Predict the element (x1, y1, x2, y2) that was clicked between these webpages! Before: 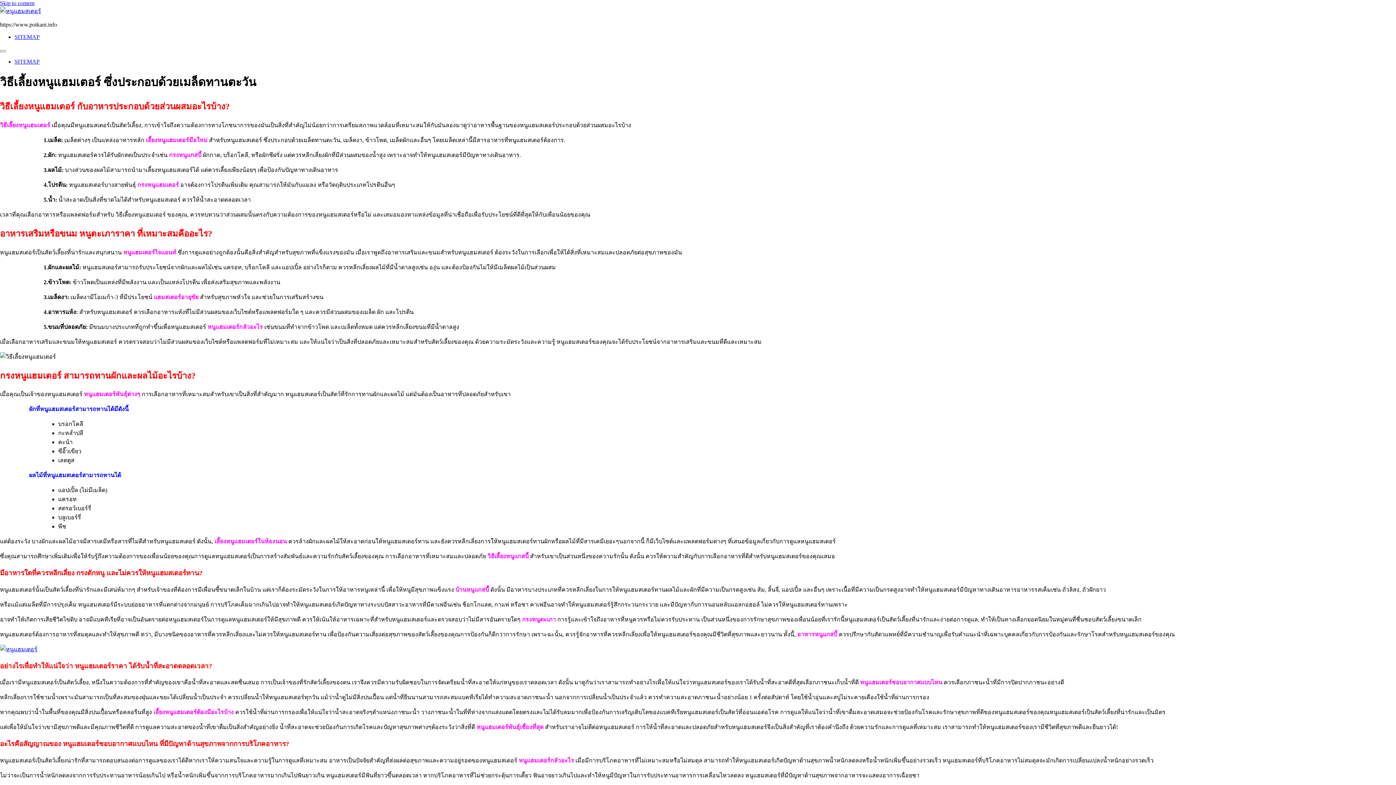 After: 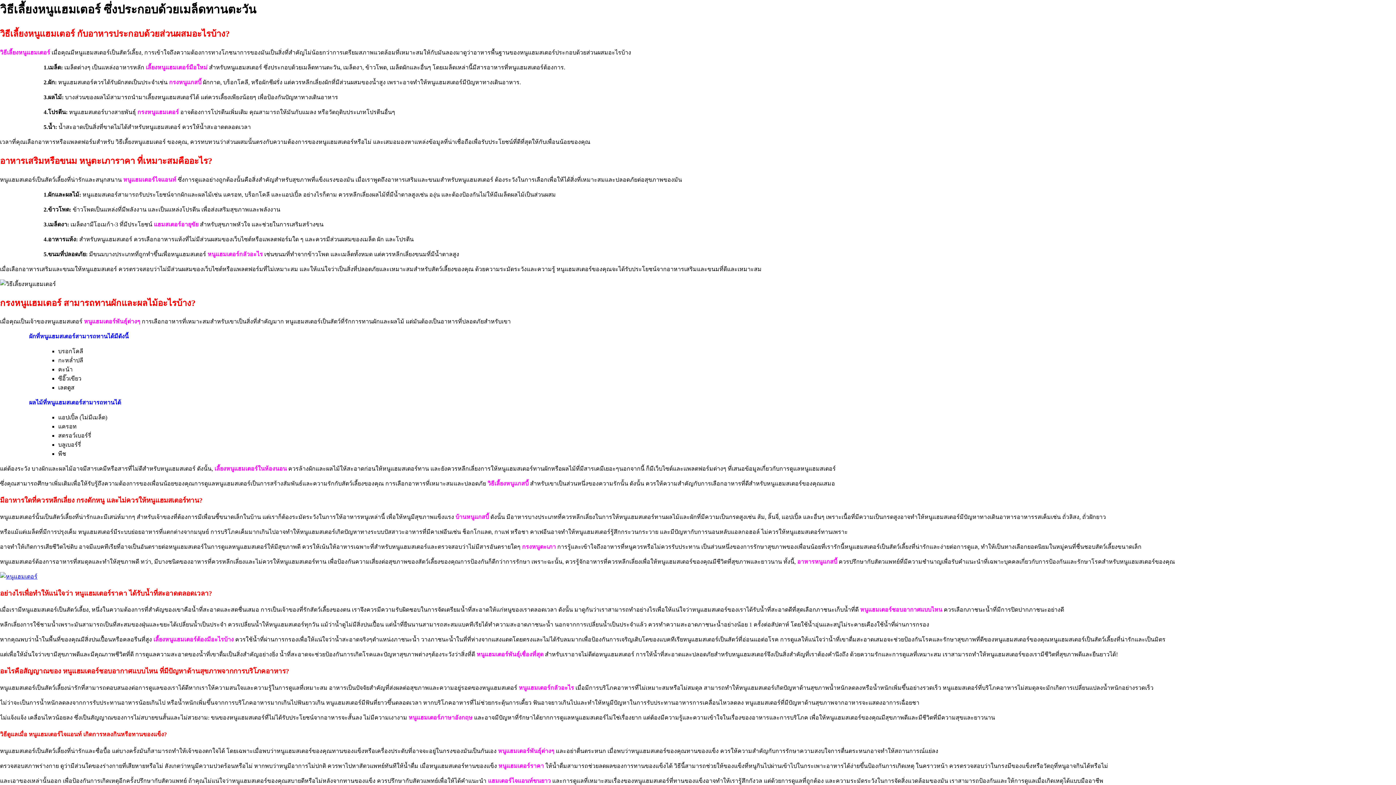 Action: label: Skip to content bbox: (0, 0, 34, 6)